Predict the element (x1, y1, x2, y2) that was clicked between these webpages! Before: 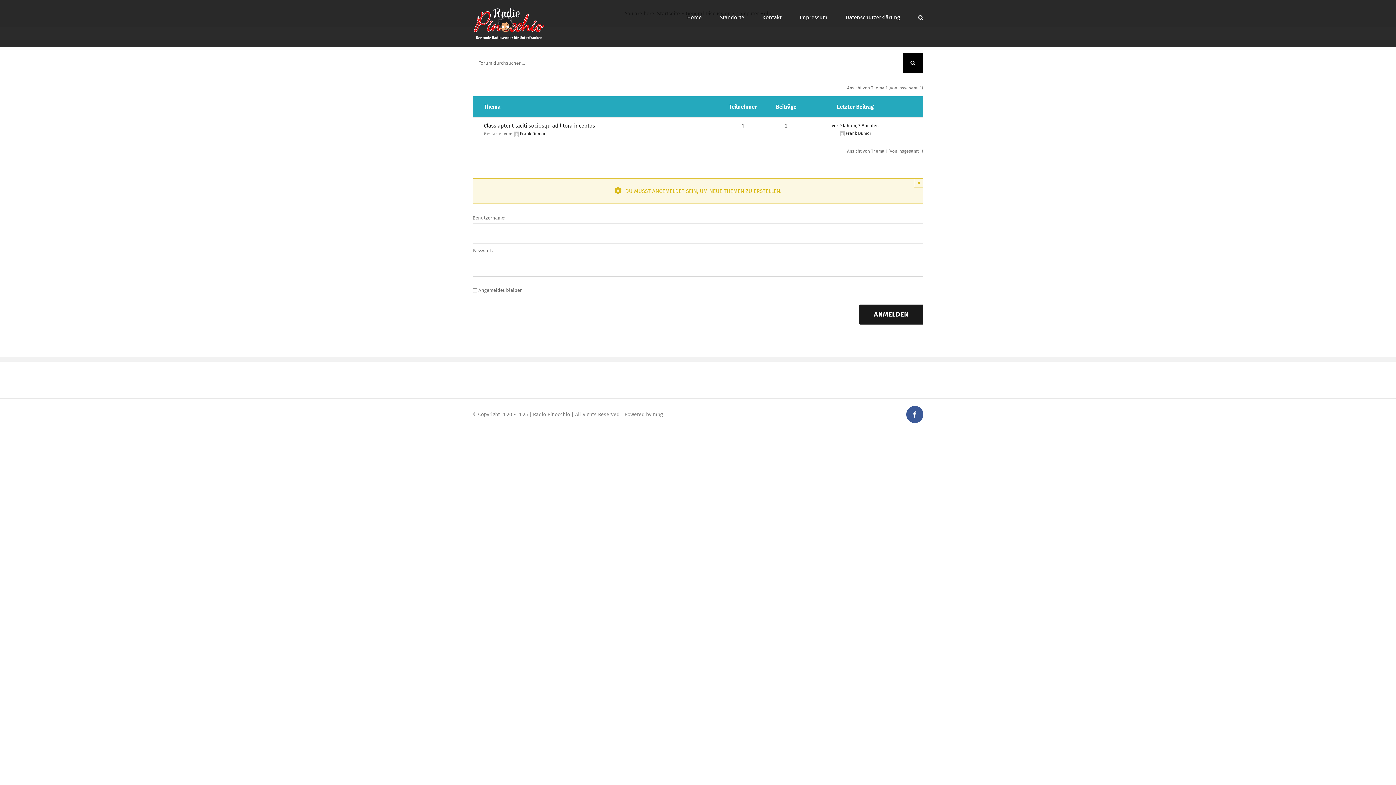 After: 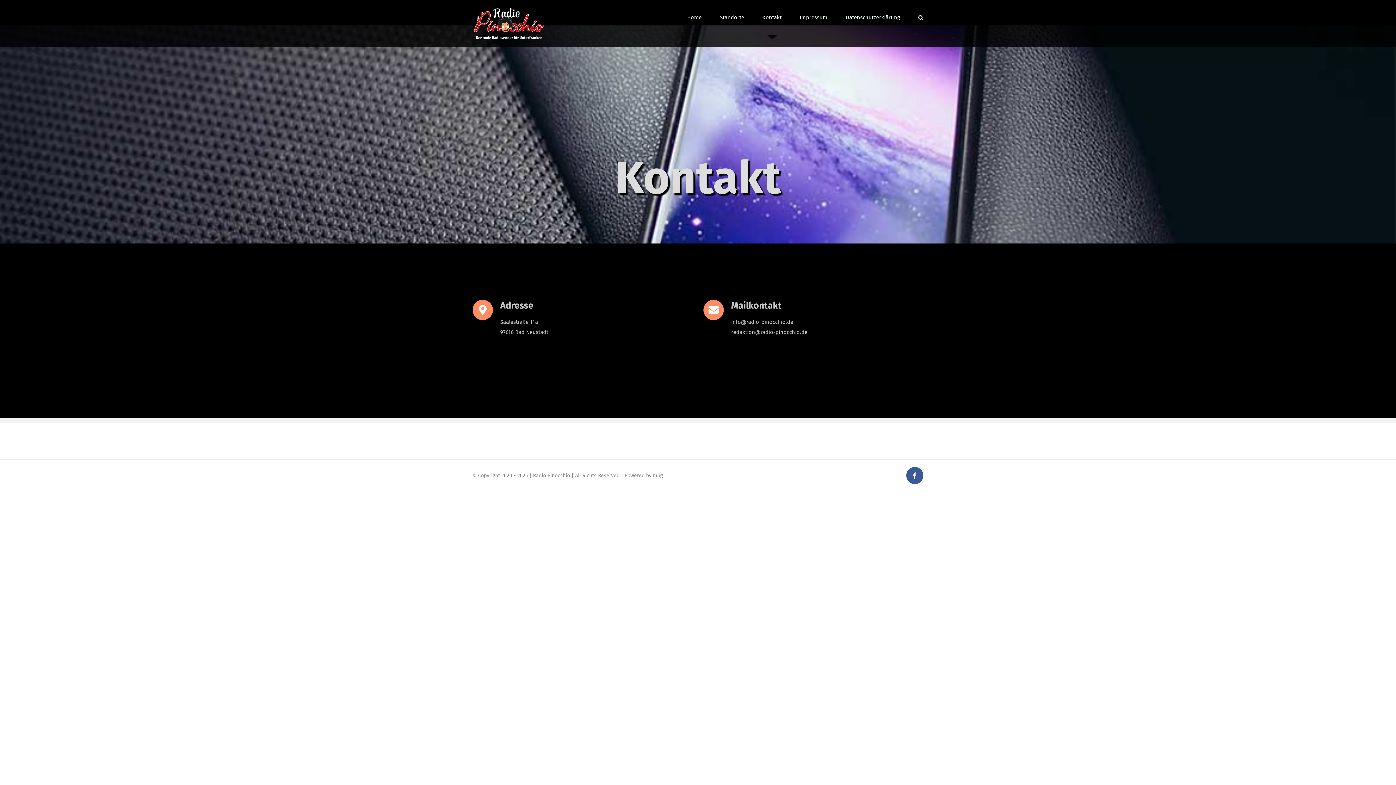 Action: label: Kontakt bbox: (762, 0, 781, 35)